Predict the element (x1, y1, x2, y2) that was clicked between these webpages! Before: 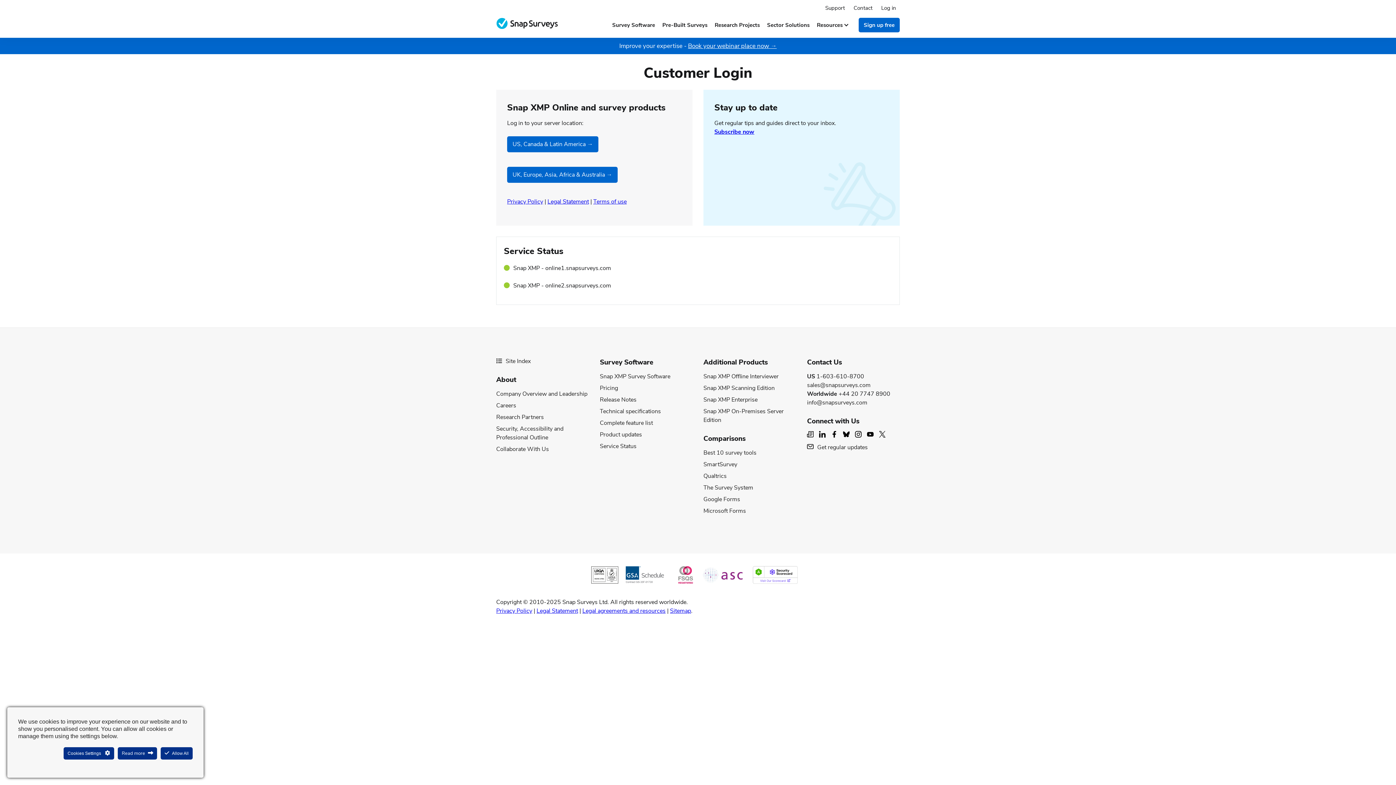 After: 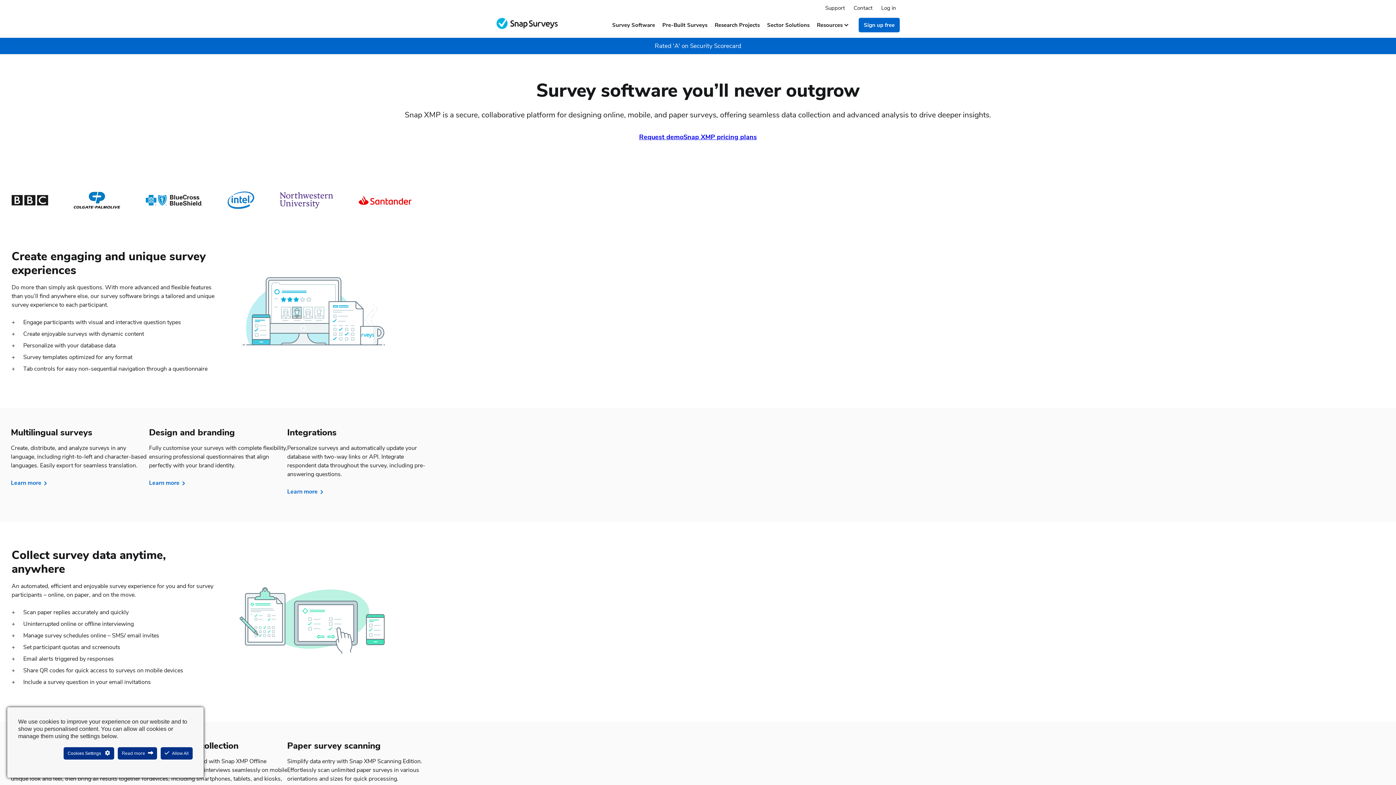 Action: label: Snap XMP Survey Software bbox: (600, 372, 670, 380)